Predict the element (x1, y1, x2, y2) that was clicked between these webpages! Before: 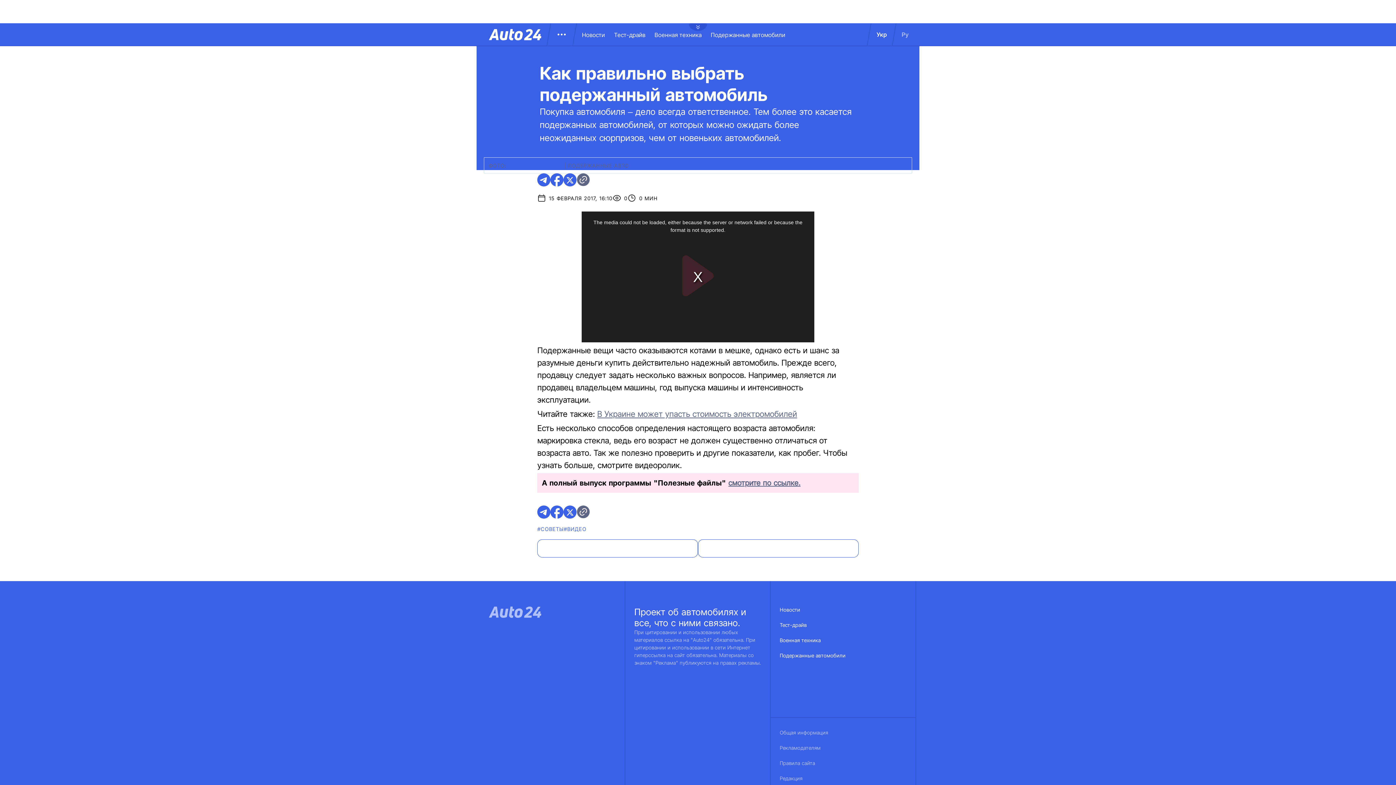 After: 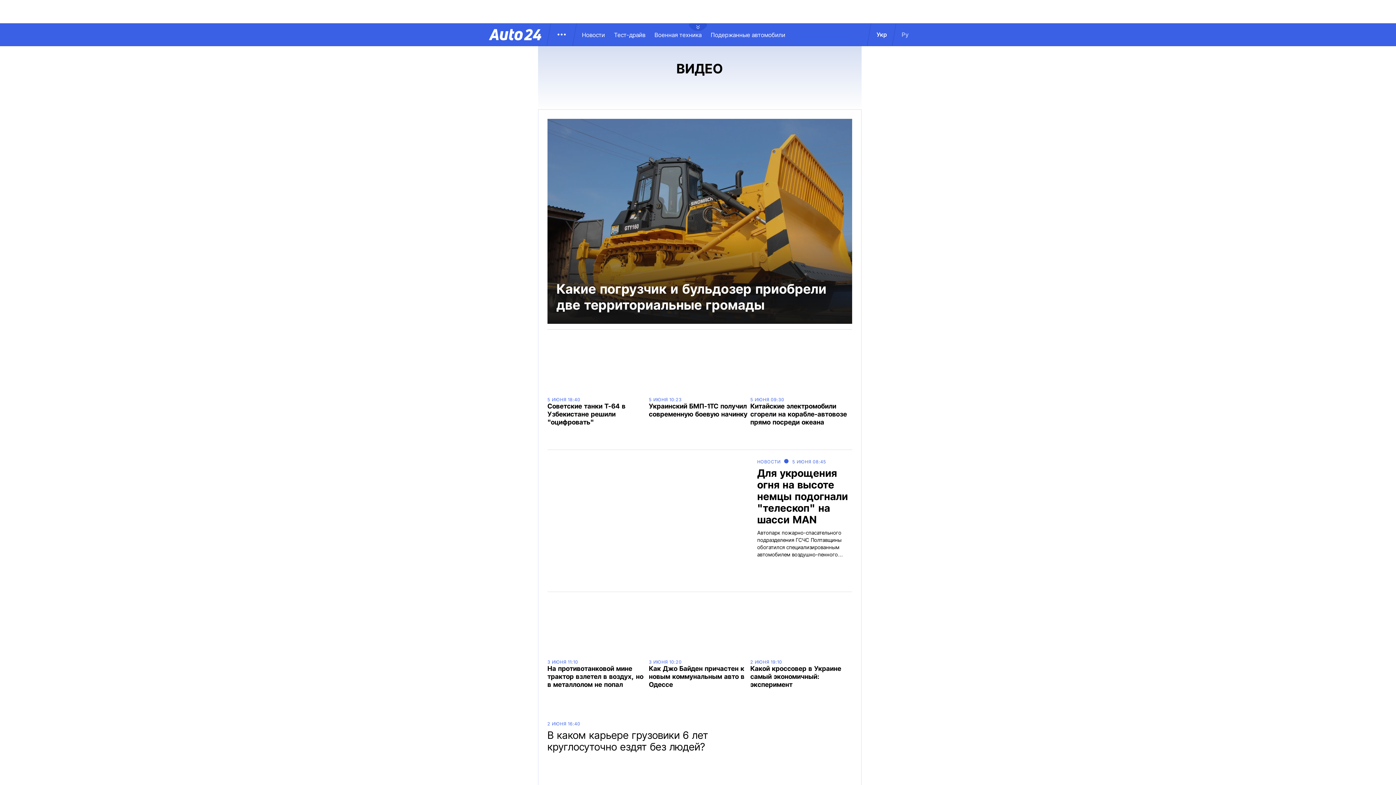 Action: bbox: (564, 526, 586, 532) label: #ВИДЕО